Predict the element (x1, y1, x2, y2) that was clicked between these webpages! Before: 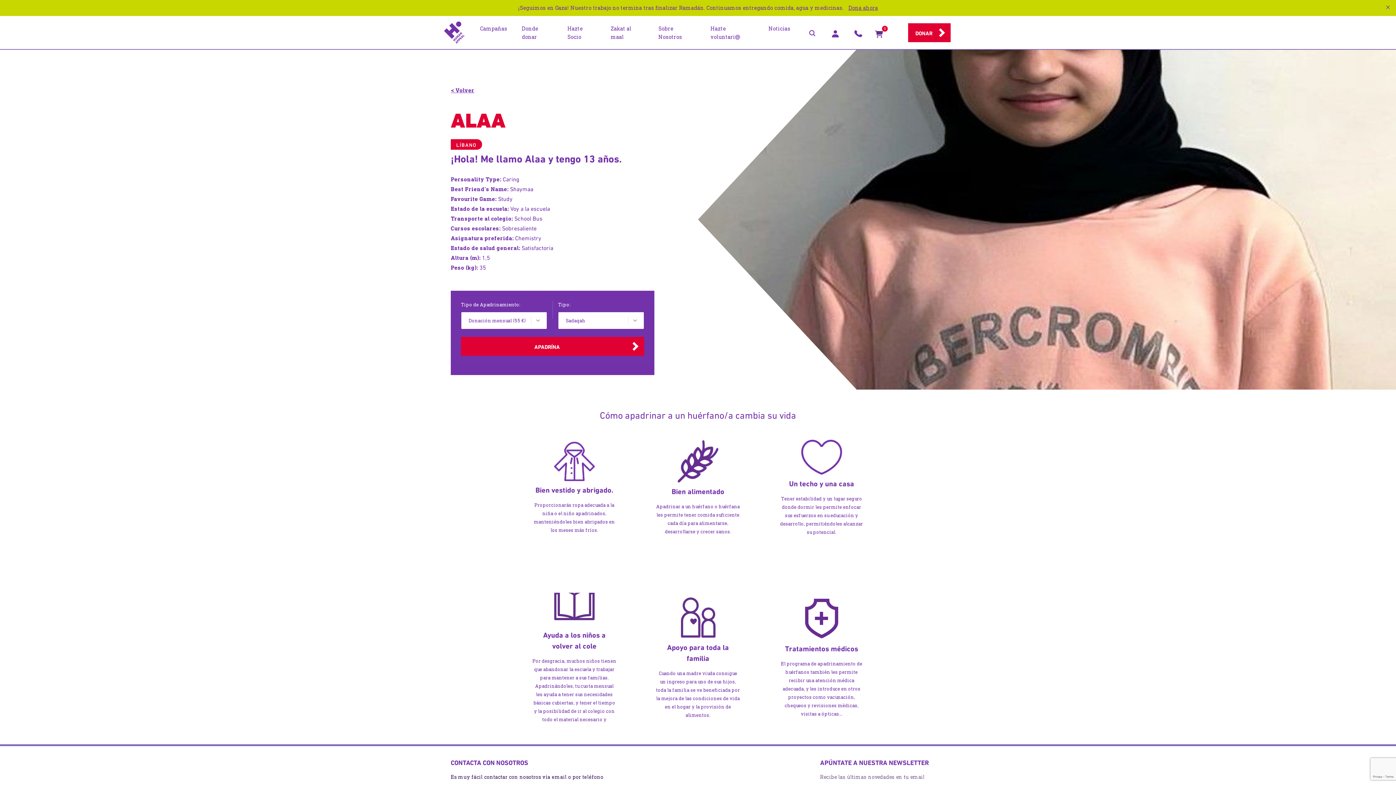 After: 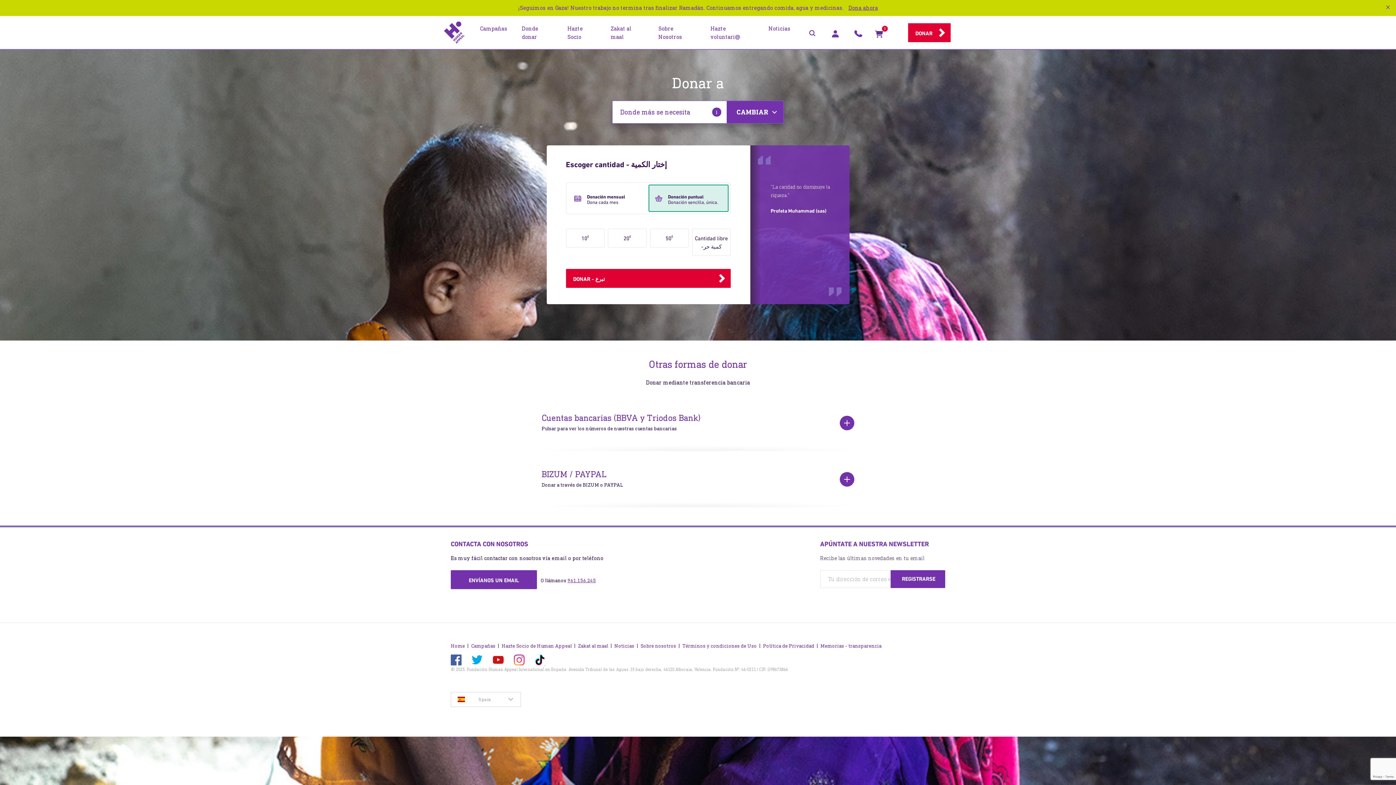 Action: bbox: (908, 23, 950, 42) label: DONAR